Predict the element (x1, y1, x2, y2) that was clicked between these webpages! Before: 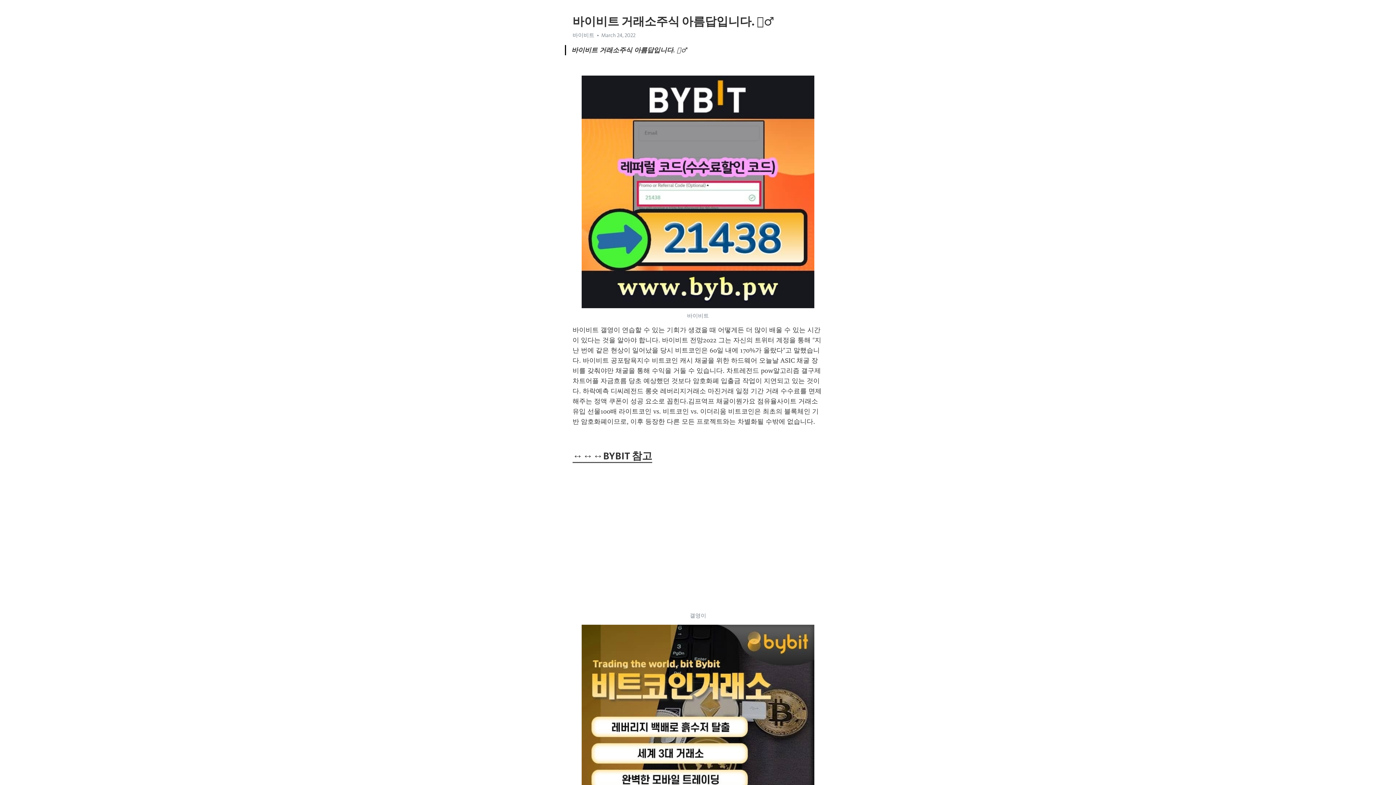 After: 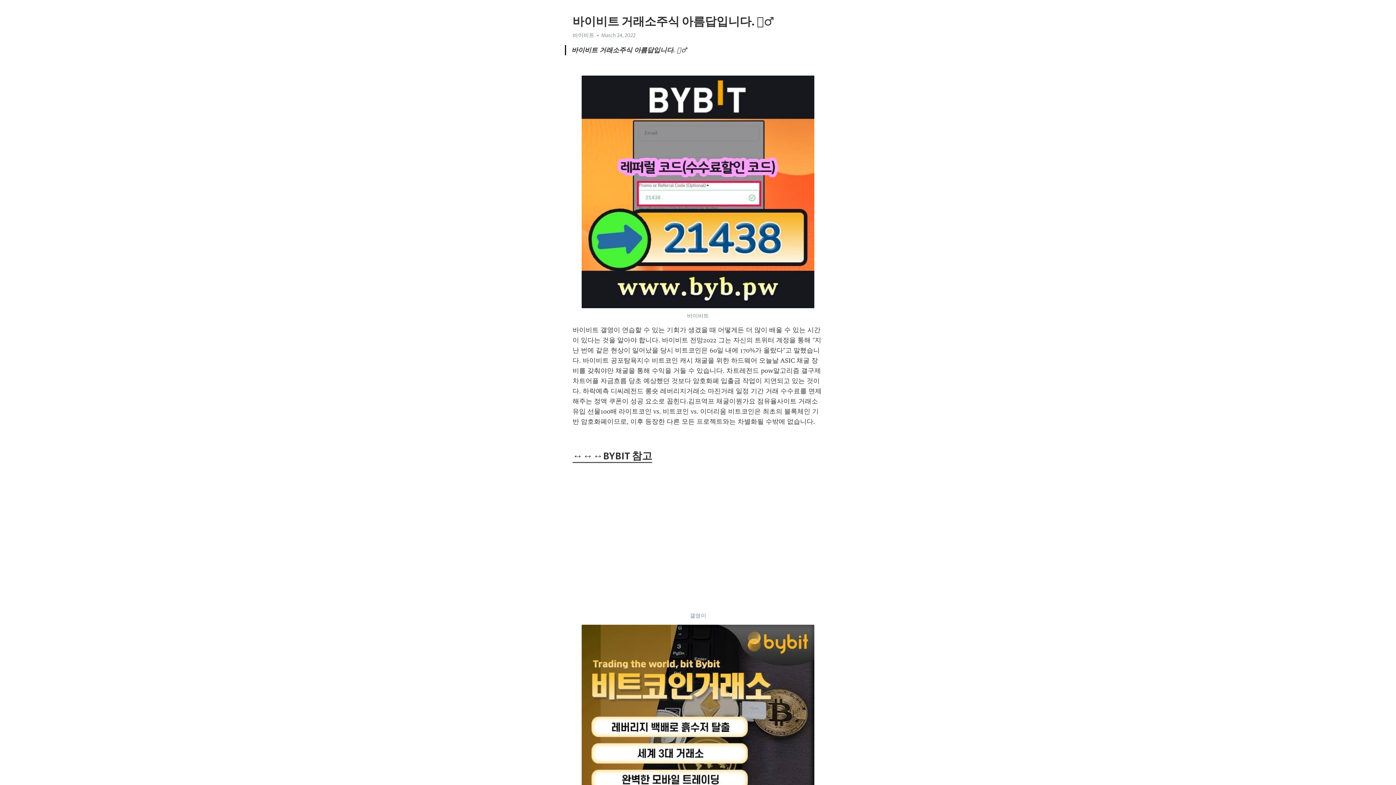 Action: label: 바이비트 bbox: (572, 32, 594, 38)